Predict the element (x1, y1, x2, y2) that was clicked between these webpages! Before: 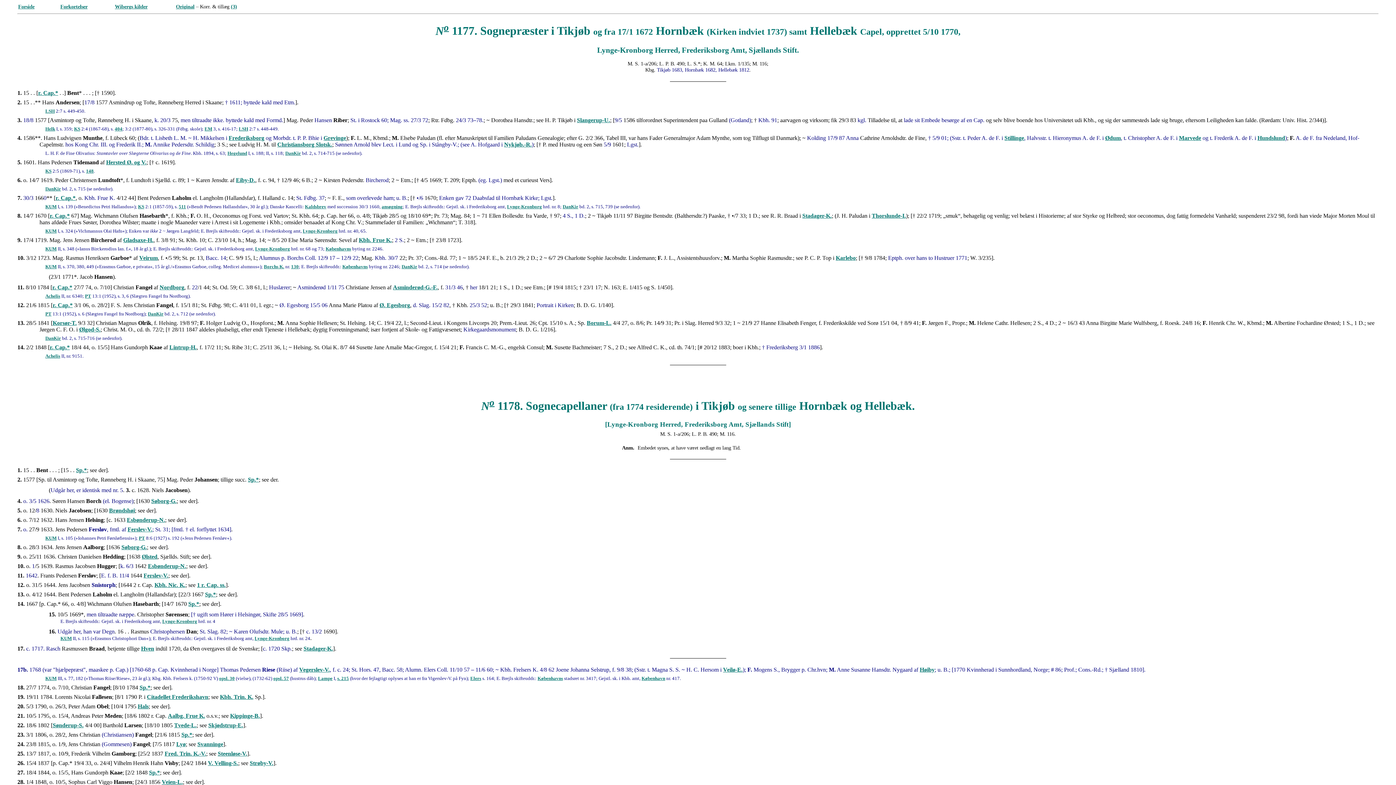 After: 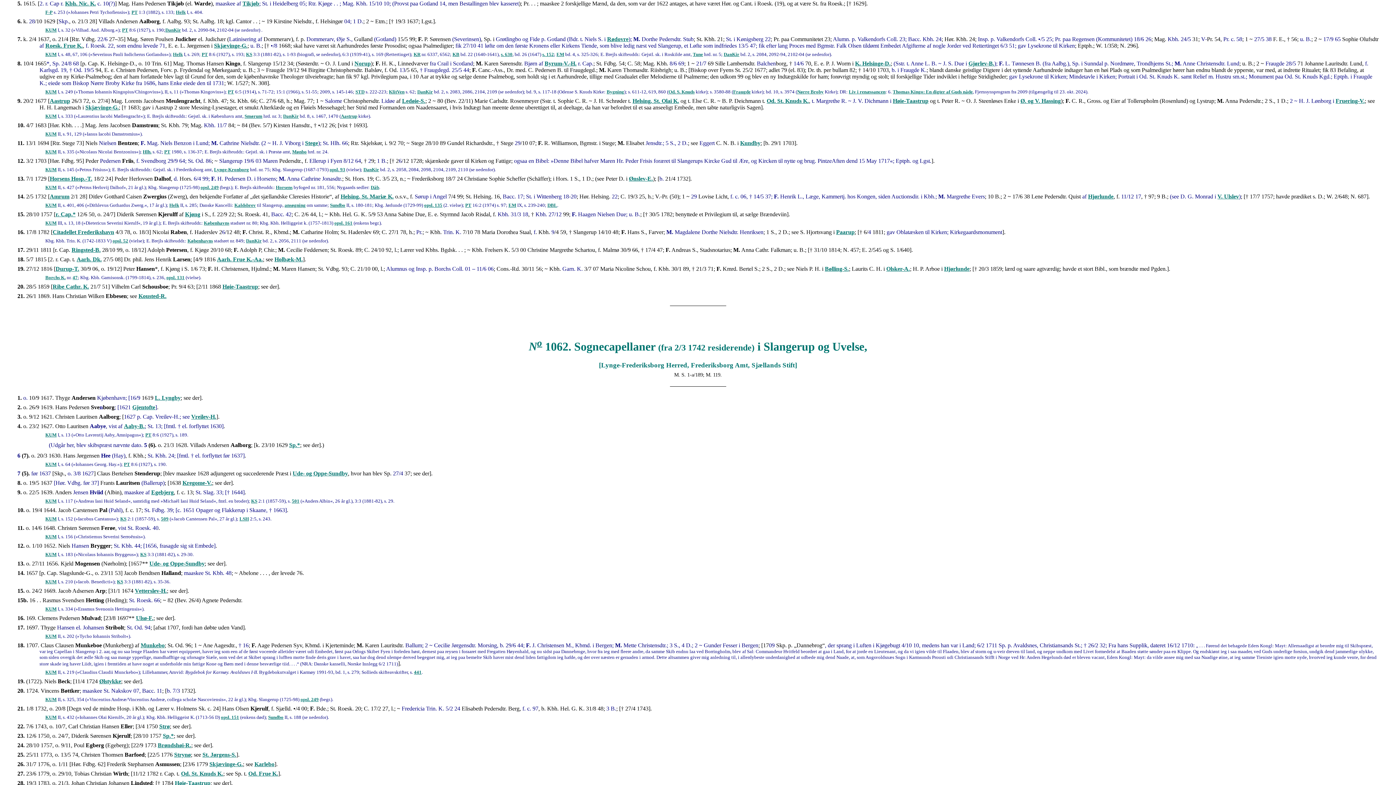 Action: label: Slangerup-U. bbox: (577, 116, 610, 123)